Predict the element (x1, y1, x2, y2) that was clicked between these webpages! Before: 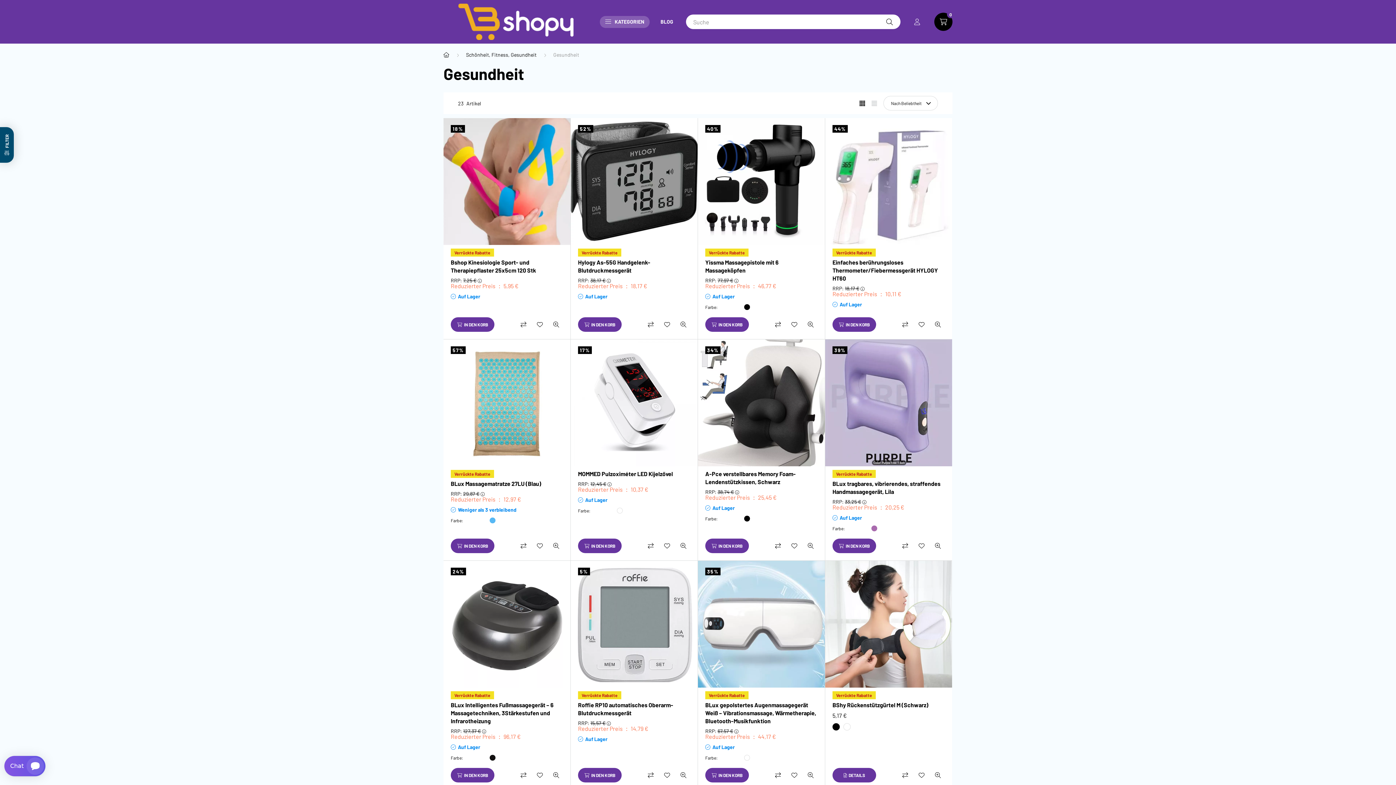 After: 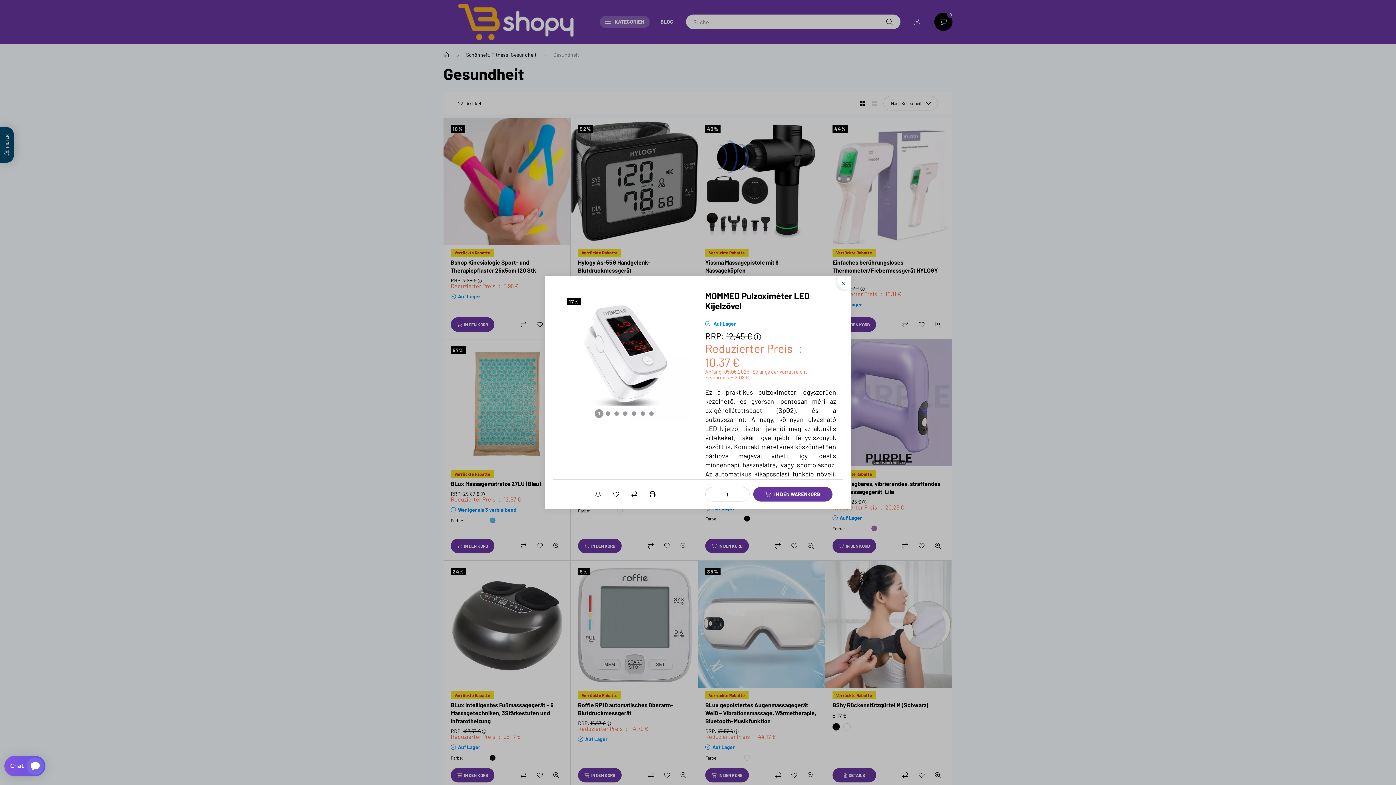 Action: bbox: (676, 538, 690, 553) label: Schnellansicht